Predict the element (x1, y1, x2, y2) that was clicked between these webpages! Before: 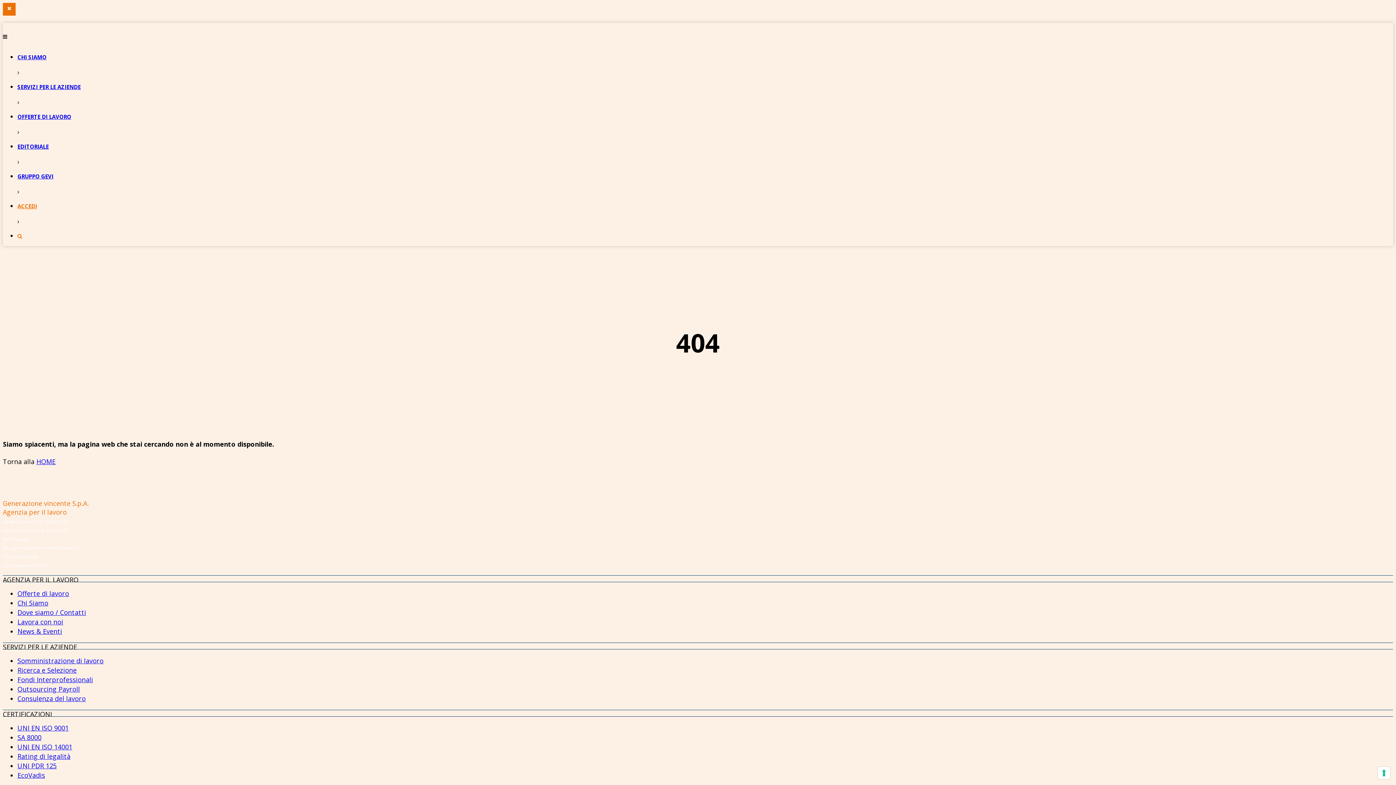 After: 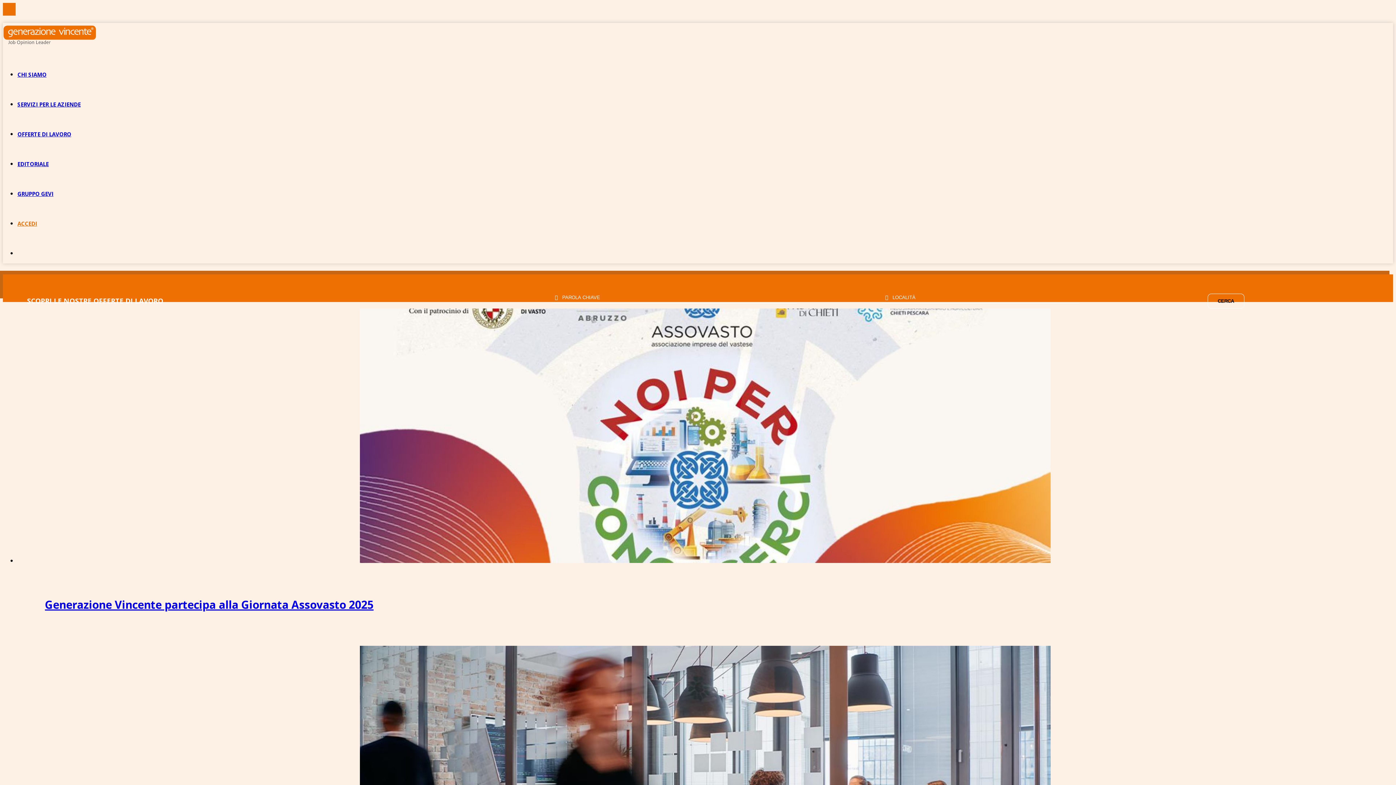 Action: bbox: (2, 22, 3, 31)